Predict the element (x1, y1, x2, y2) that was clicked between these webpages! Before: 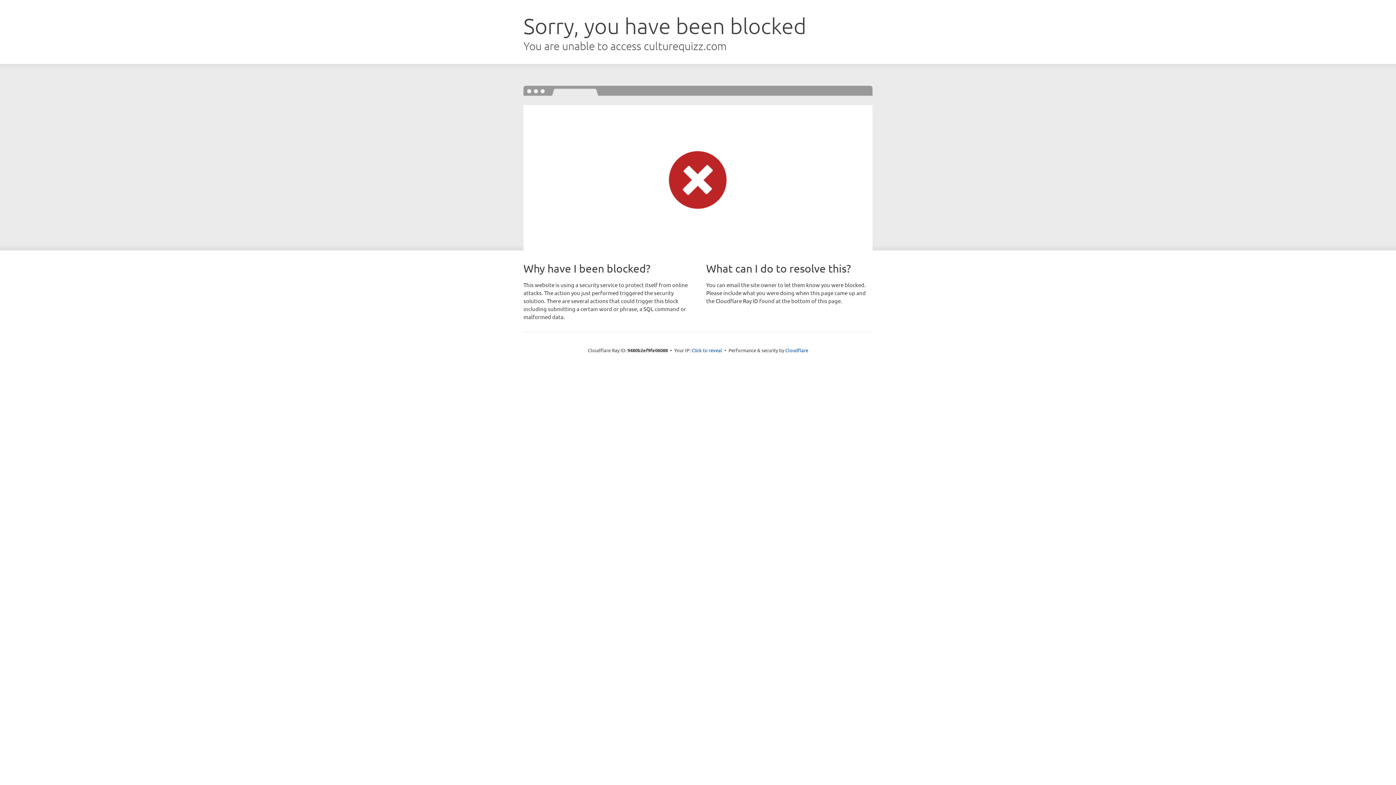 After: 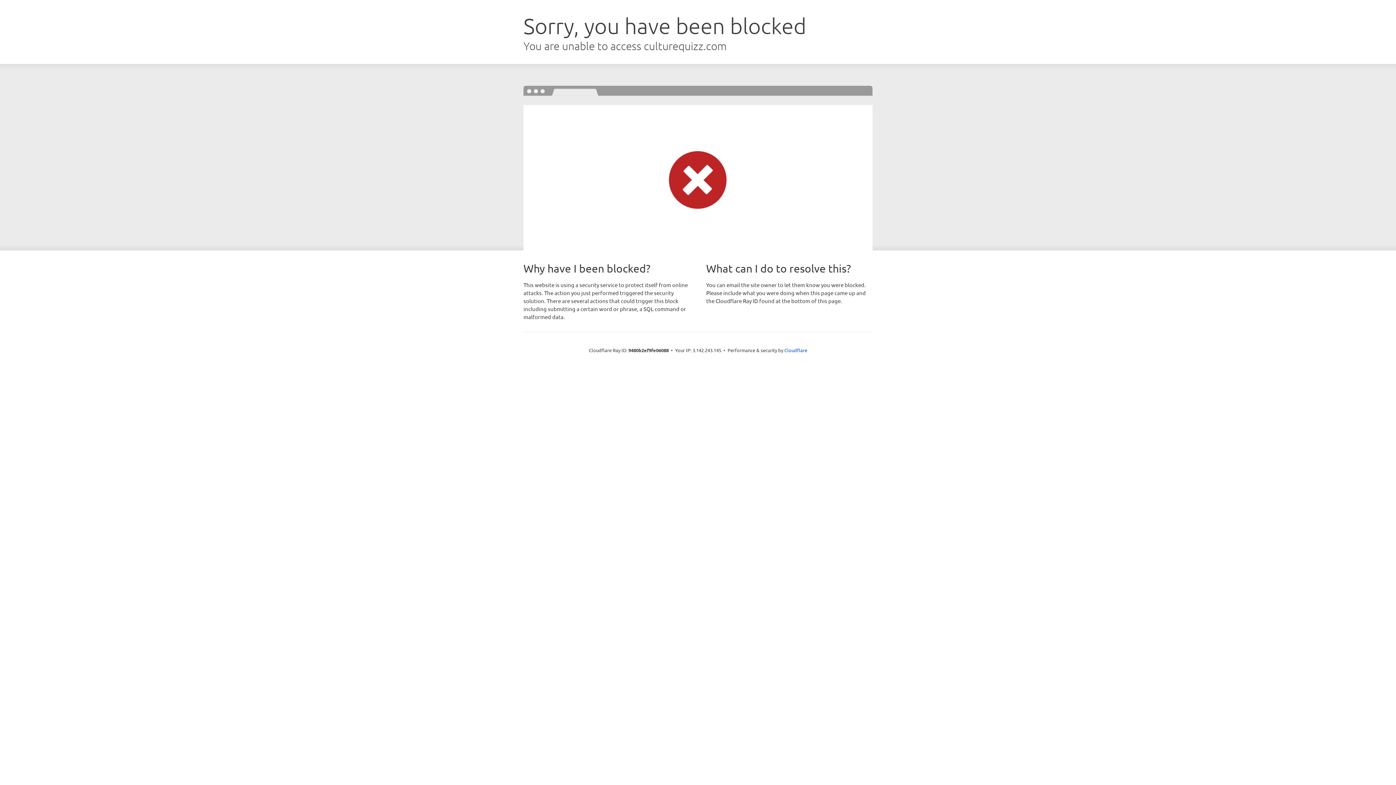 Action: bbox: (691, 346, 722, 353) label: Click to reveal